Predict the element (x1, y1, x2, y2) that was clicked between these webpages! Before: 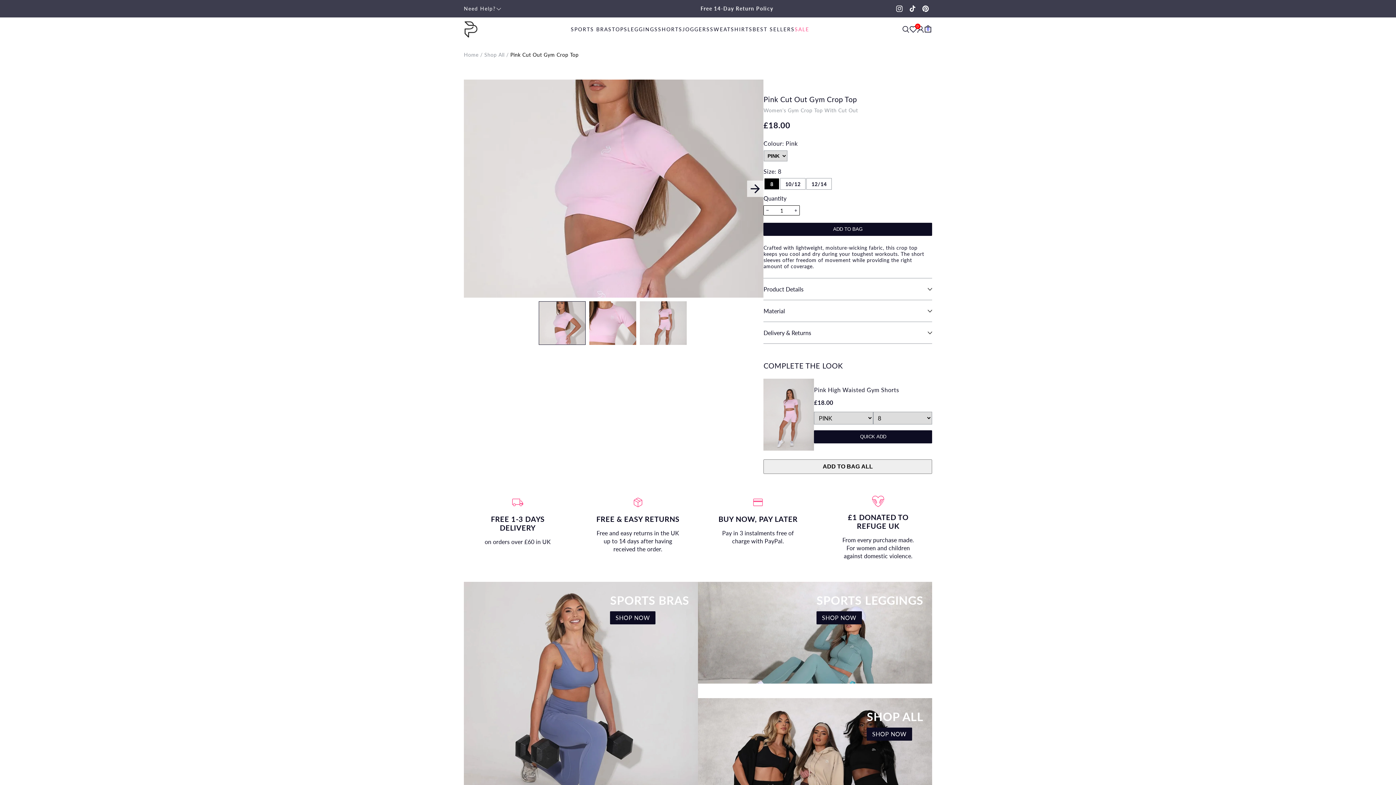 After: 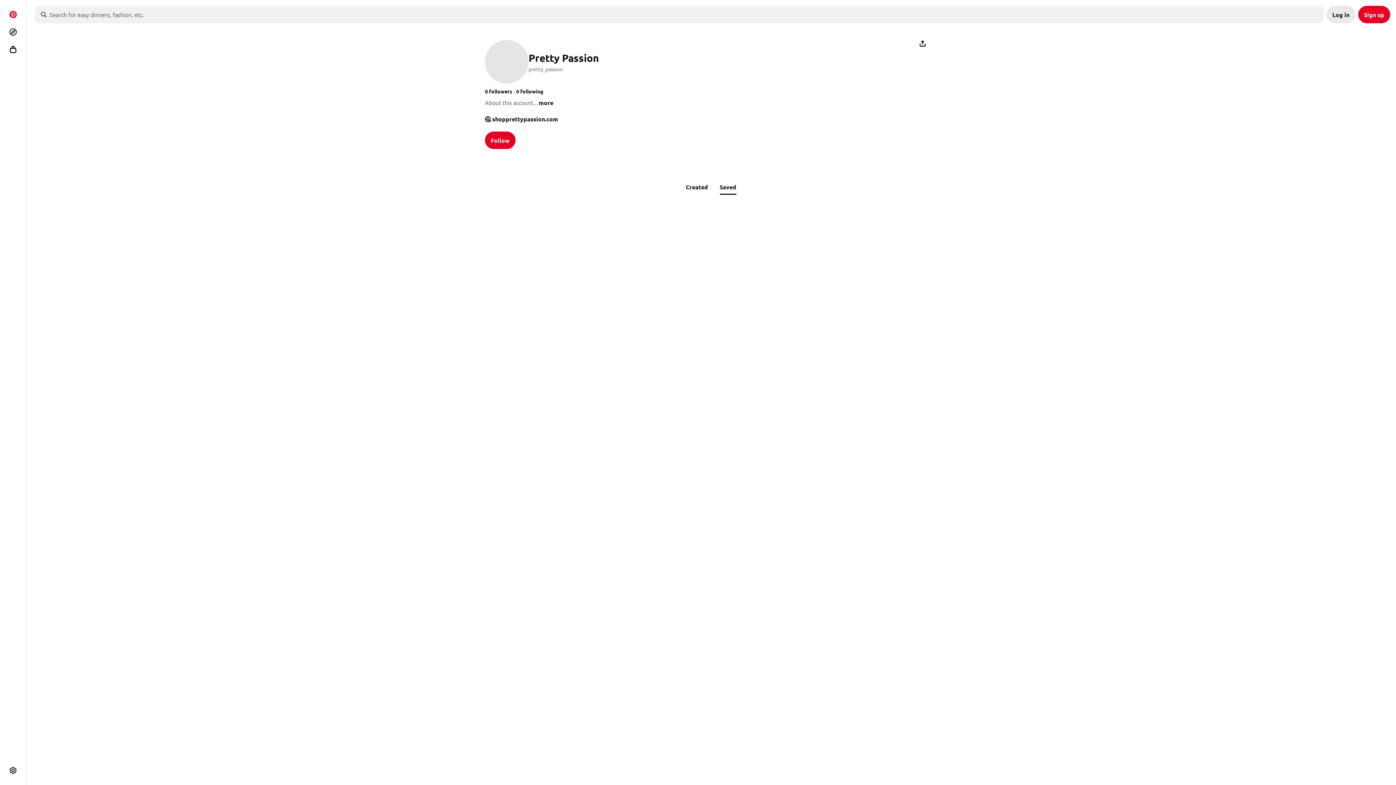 Action: bbox: (919, 1, 932, 15) label: Pinterest